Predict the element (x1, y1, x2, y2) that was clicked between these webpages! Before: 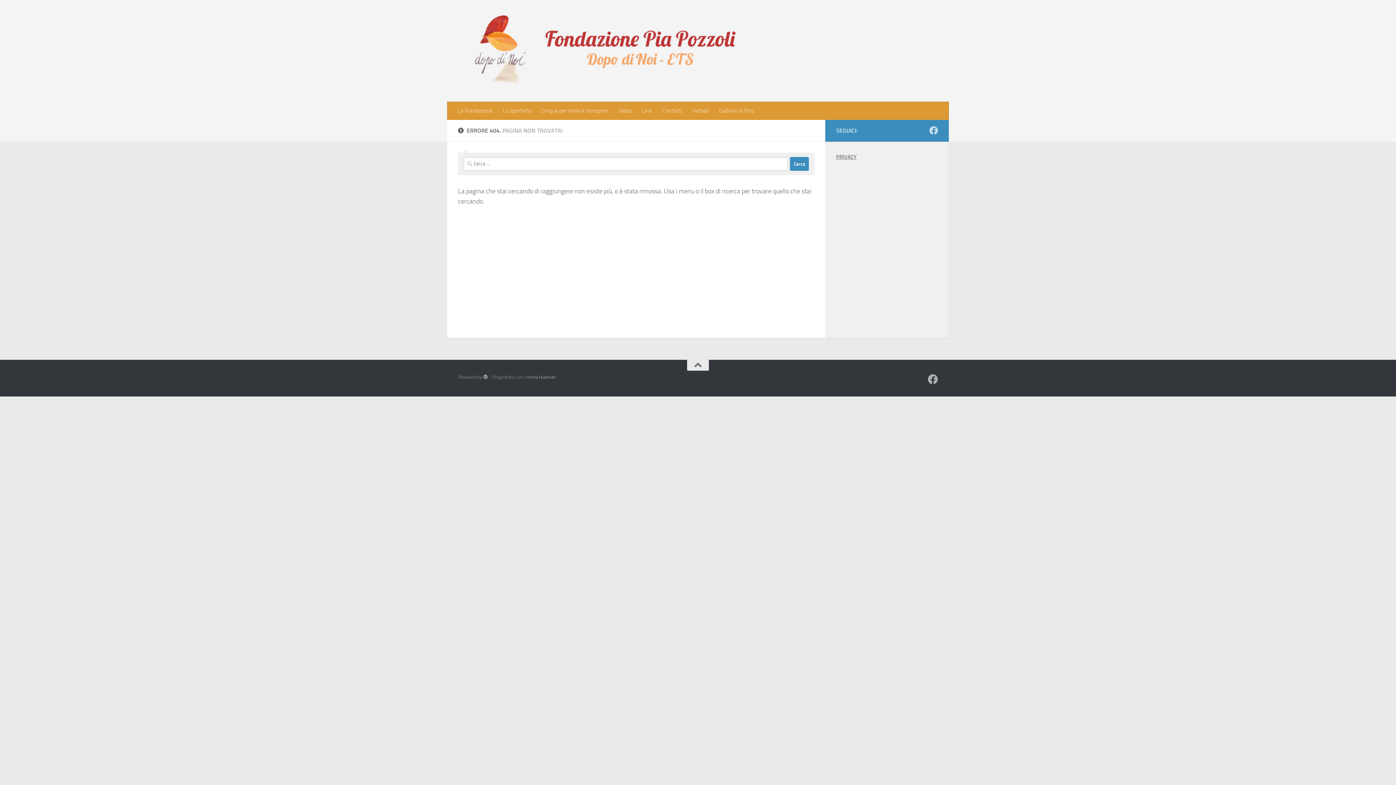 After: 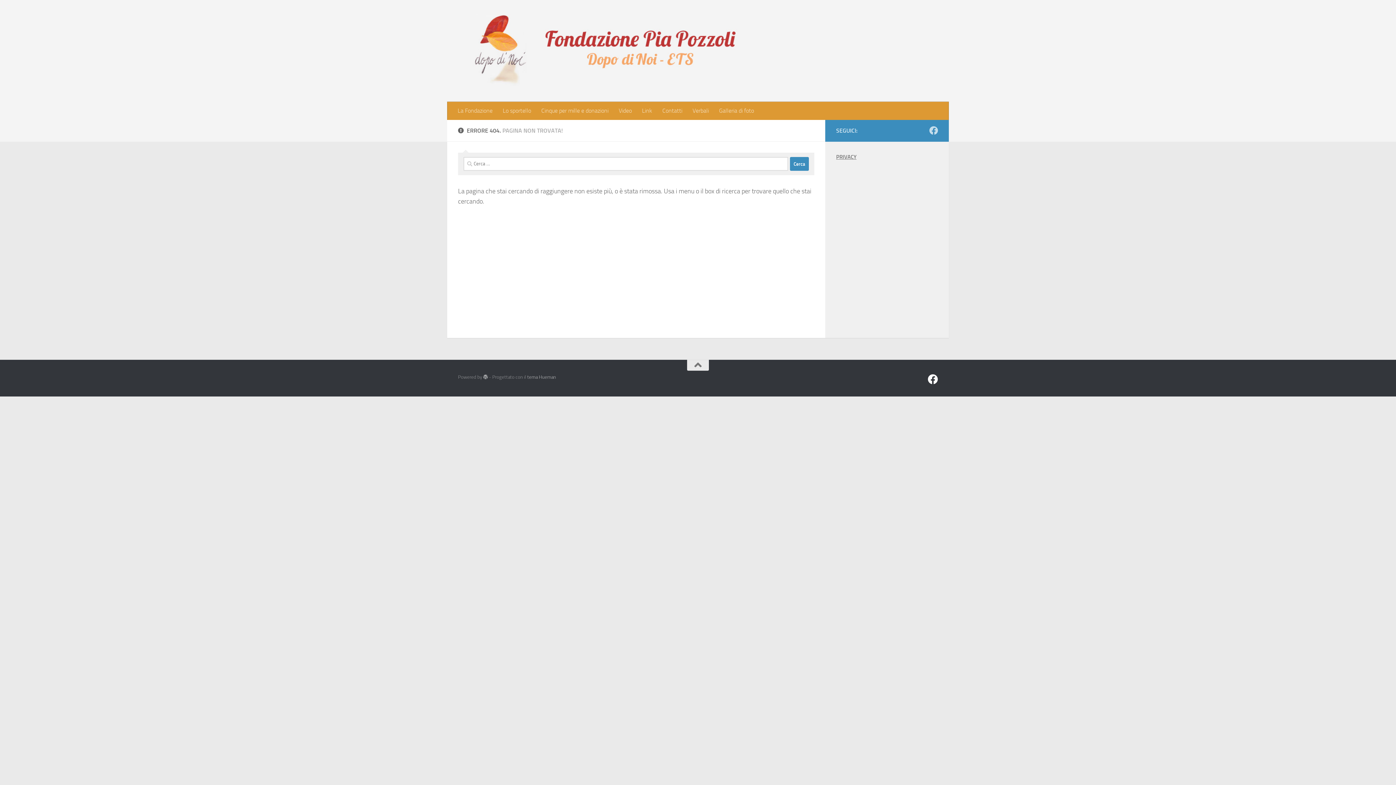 Action: bbox: (927, 374, 938, 384) label: Seguici su Facebook